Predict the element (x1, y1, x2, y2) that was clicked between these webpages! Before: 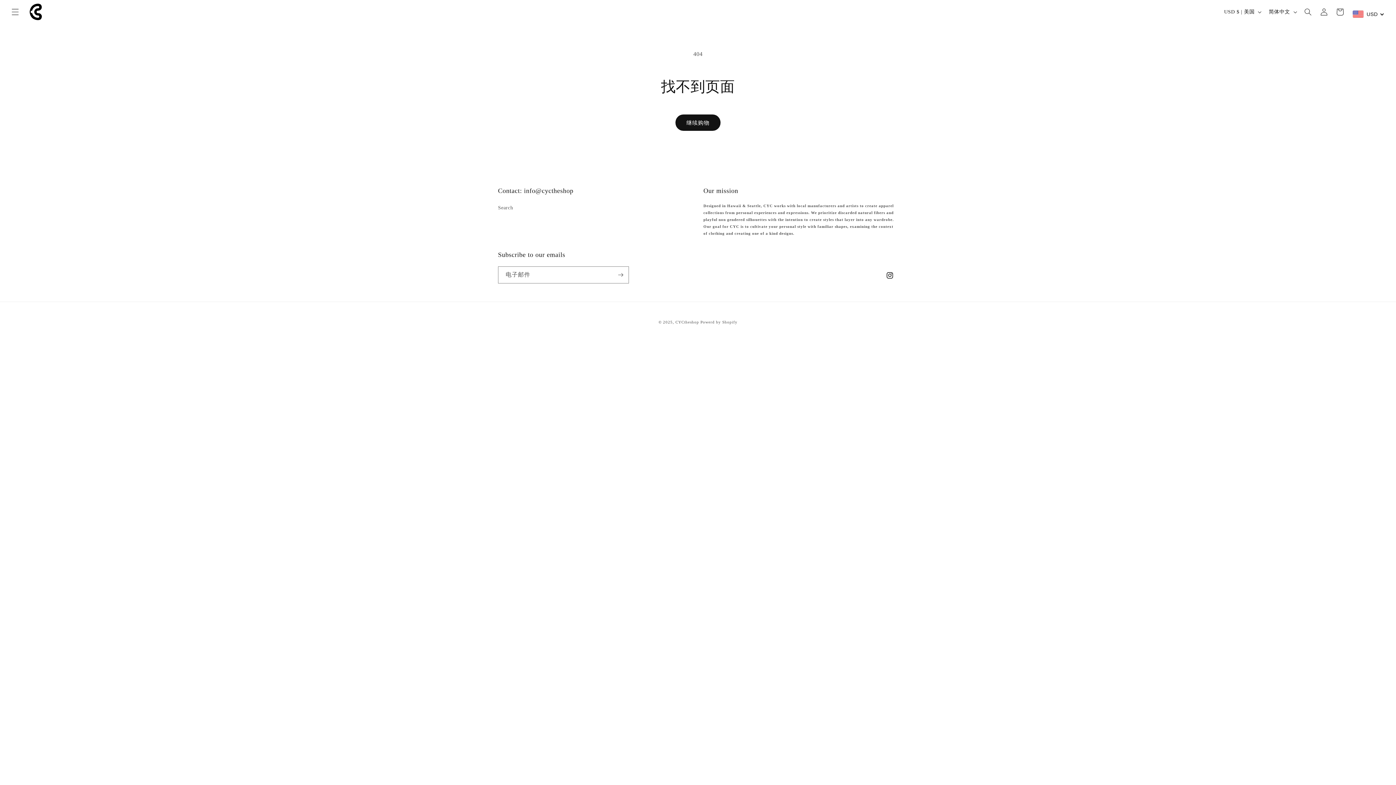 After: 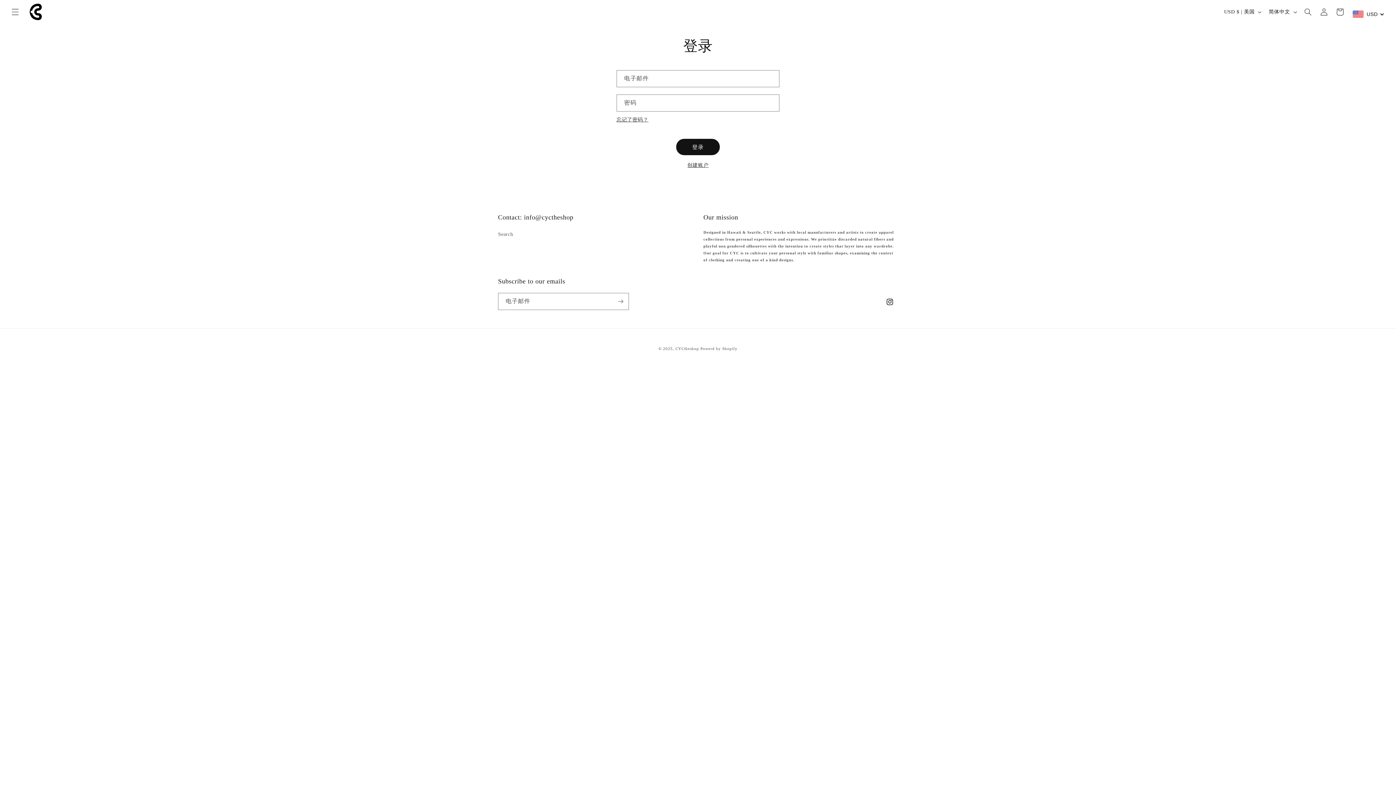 Action: bbox: (1316, 3, 1332, 19) label: 登录